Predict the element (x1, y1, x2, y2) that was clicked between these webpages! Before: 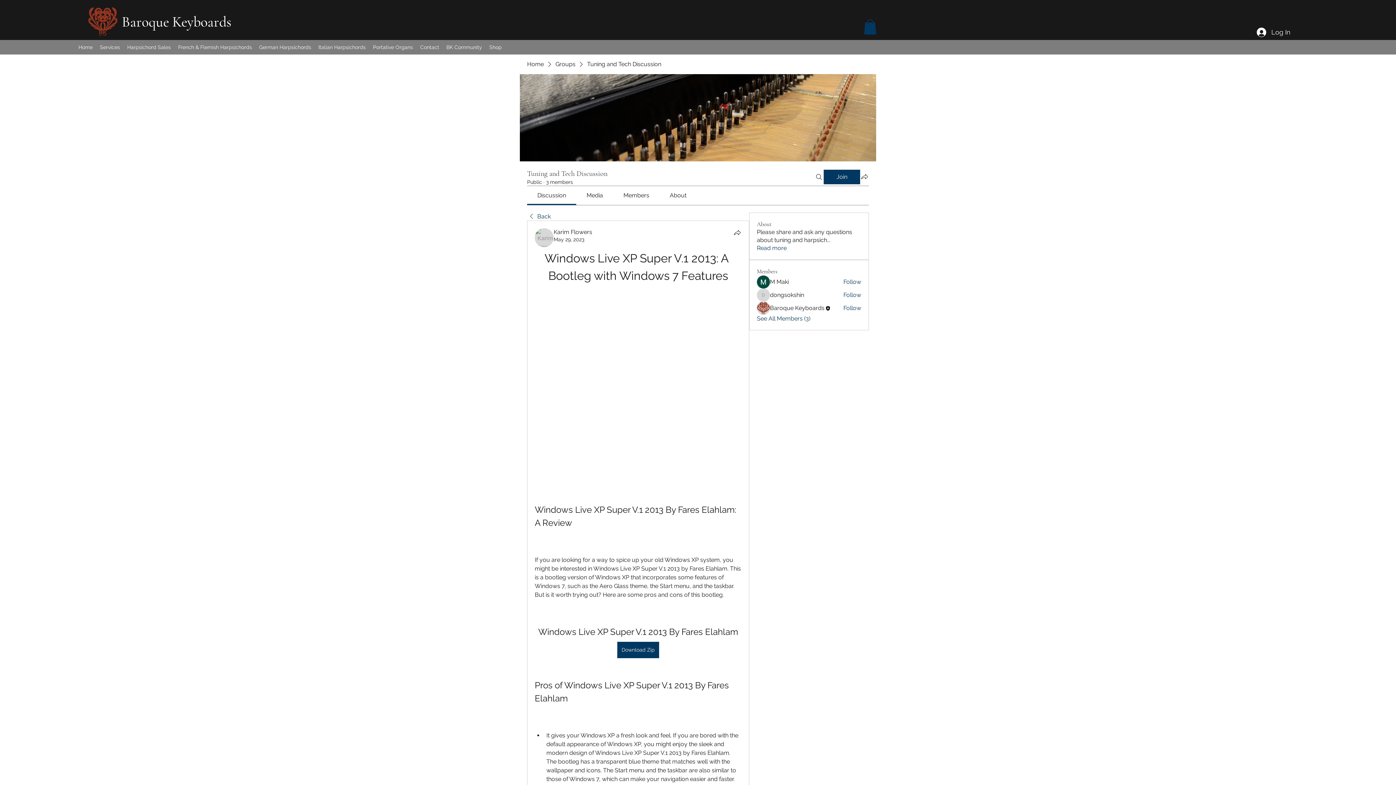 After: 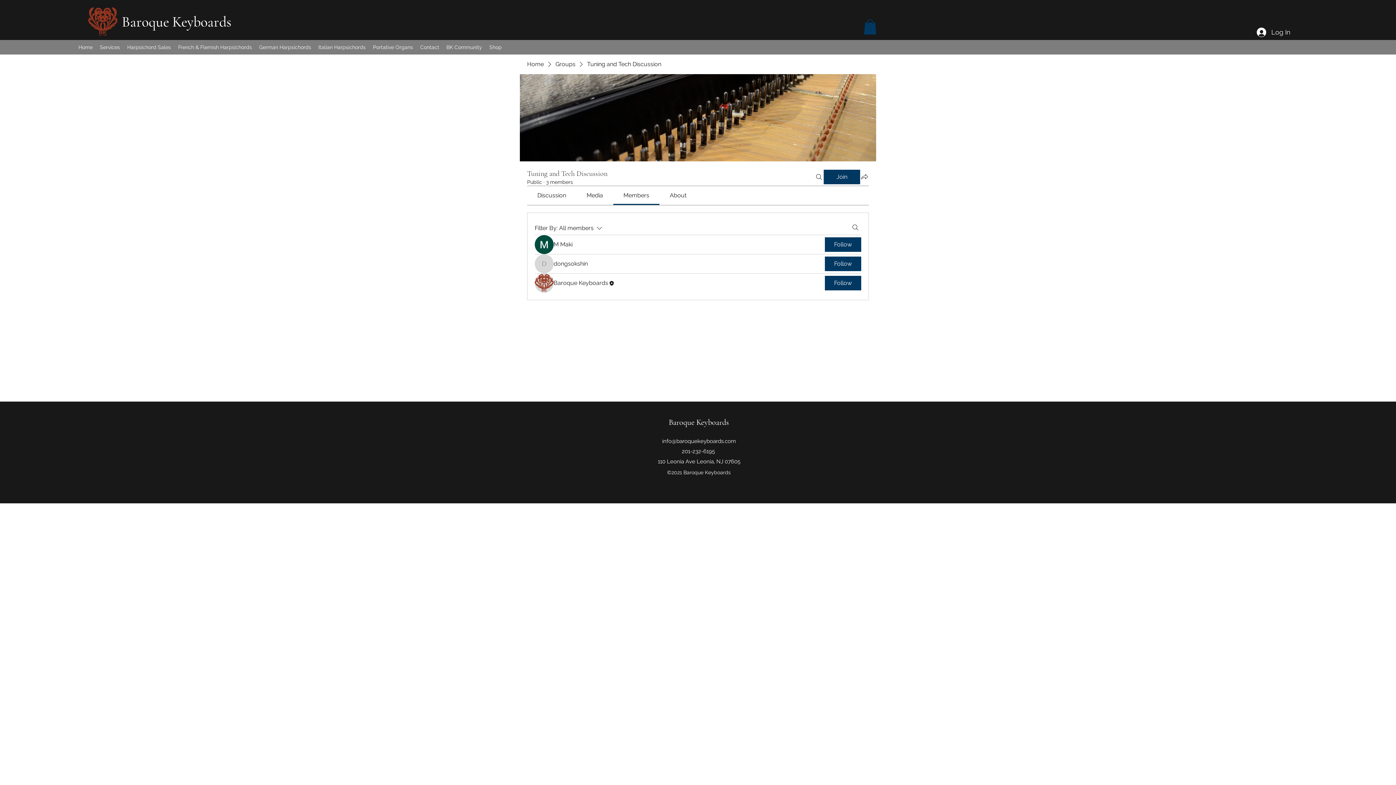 Action: label: See All Members (3) bbox: (757, 314, 810, 322)